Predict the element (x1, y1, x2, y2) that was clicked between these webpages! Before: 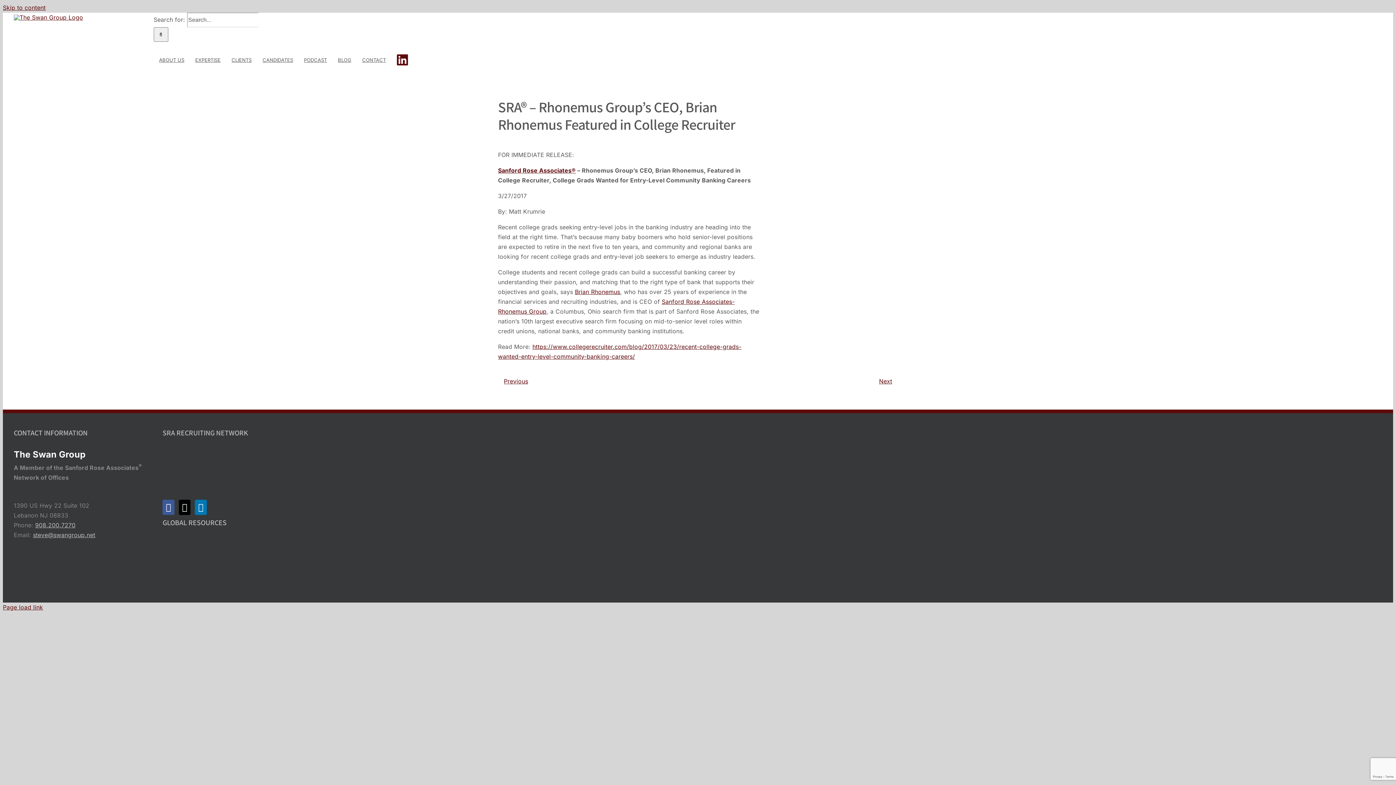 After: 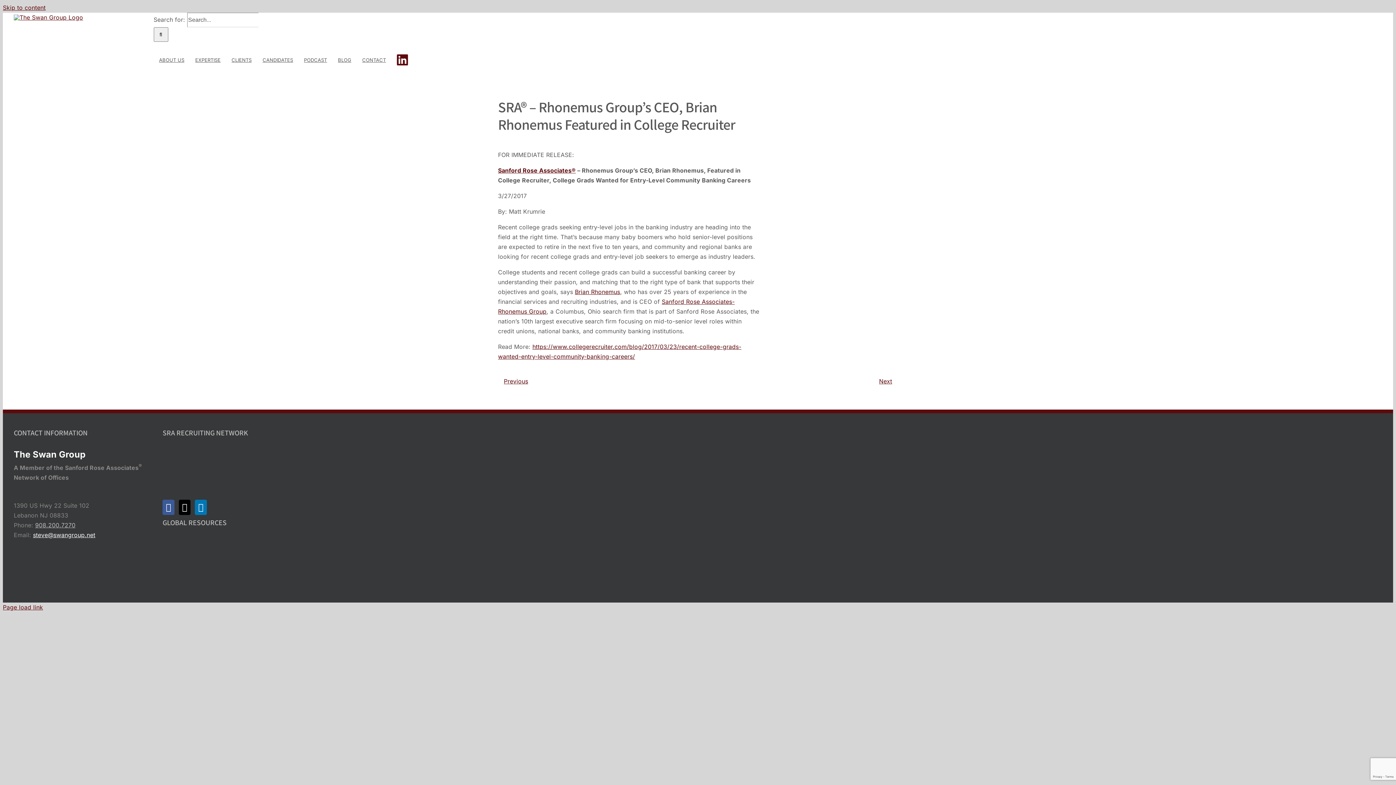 Action: bbox: (32, 531, 95, 539) label: steve@swangroup.net